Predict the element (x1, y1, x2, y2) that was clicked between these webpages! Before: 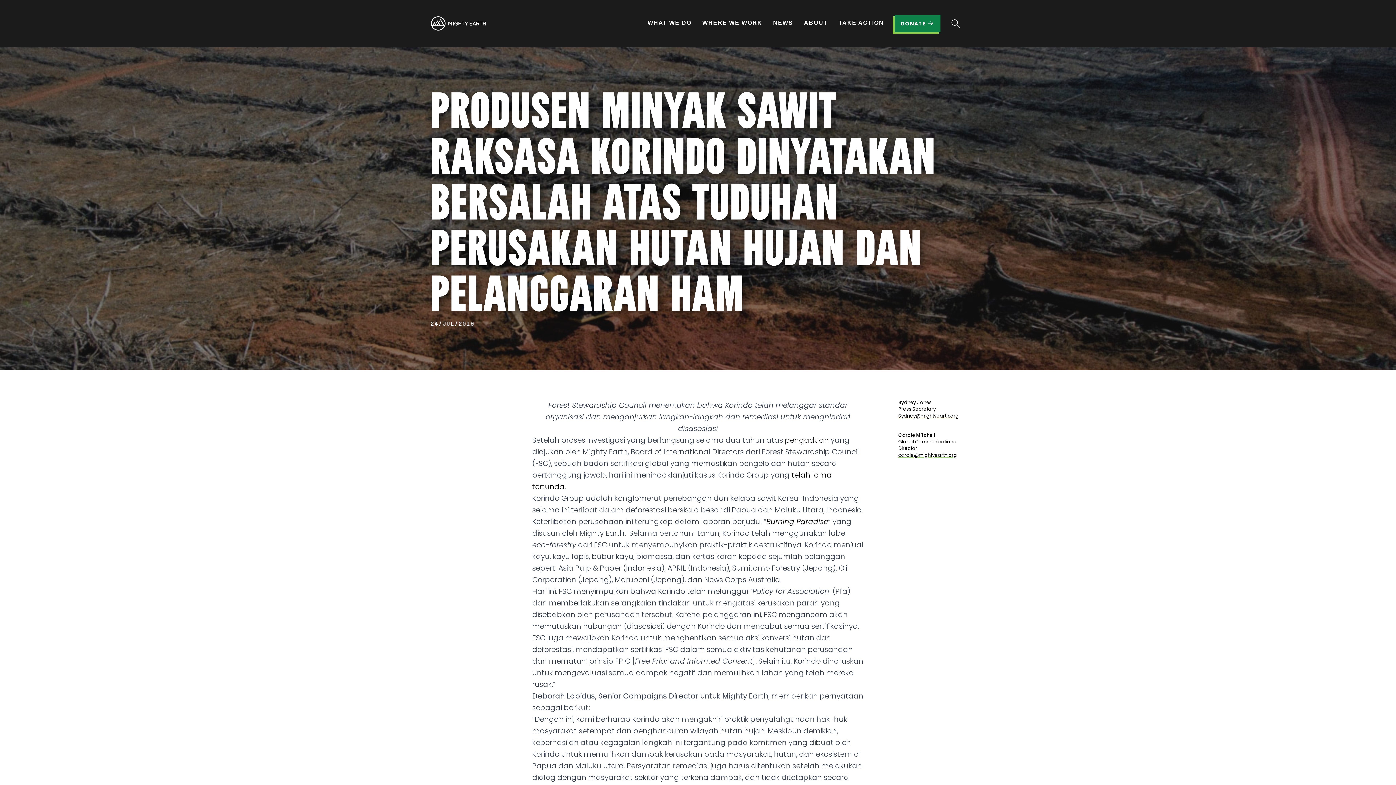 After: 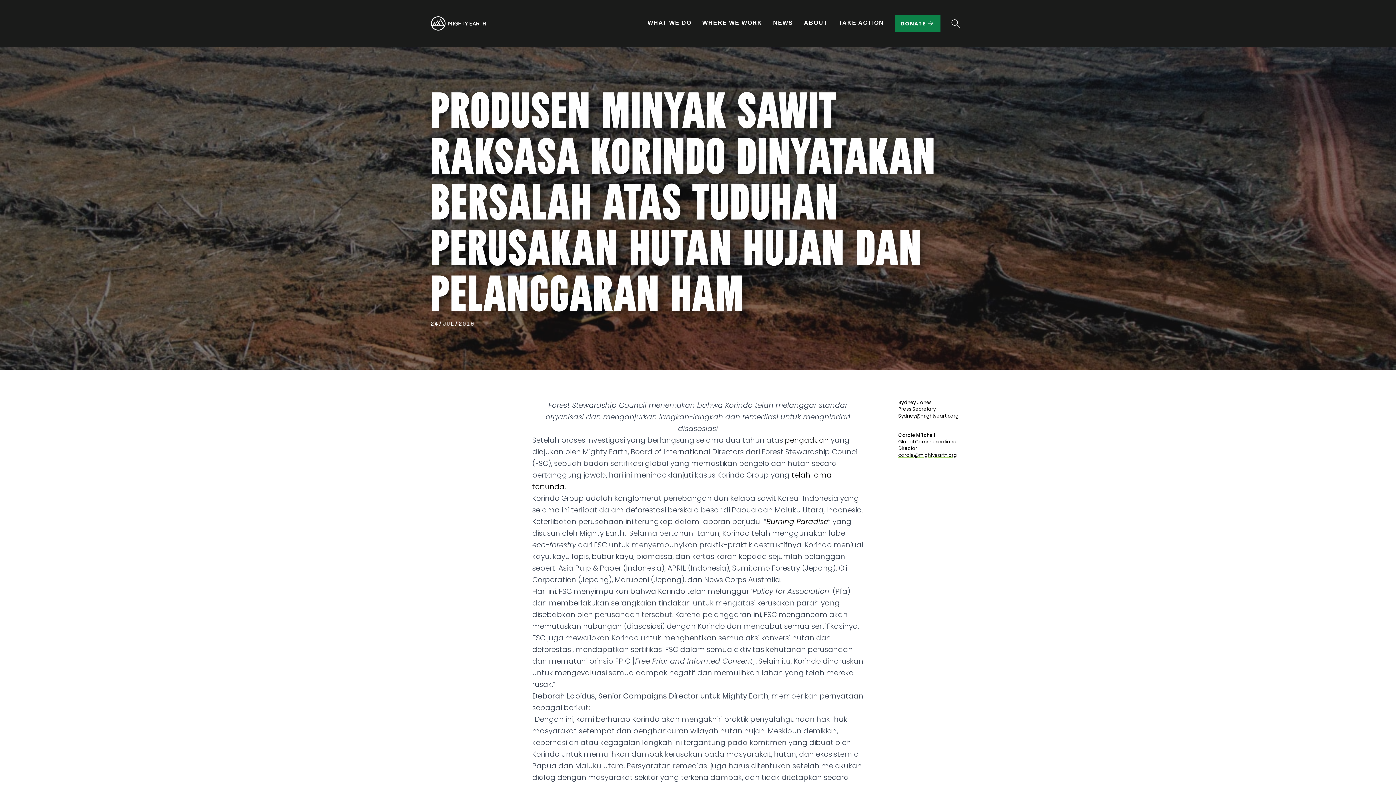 Action: label: DONATE bbox: (895, 14, 940, 32)